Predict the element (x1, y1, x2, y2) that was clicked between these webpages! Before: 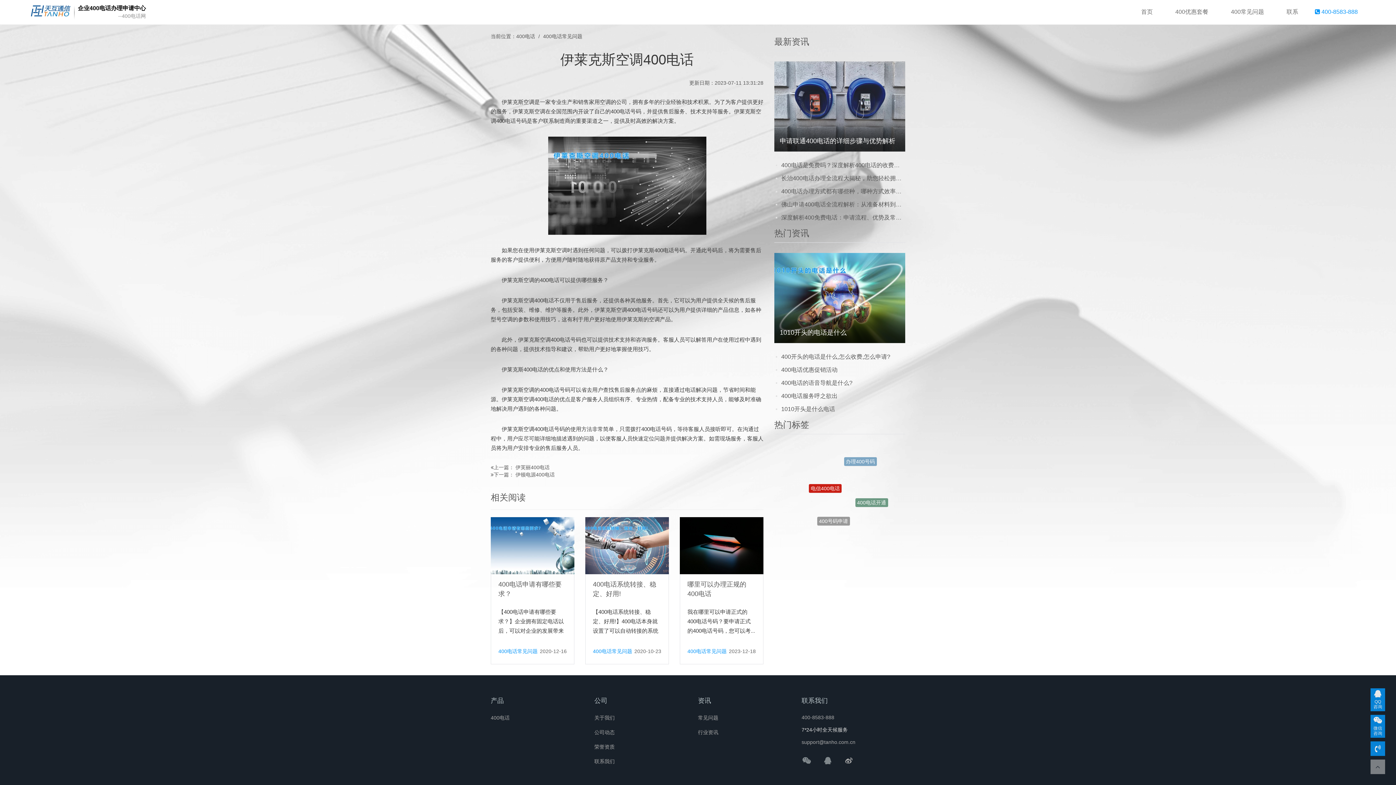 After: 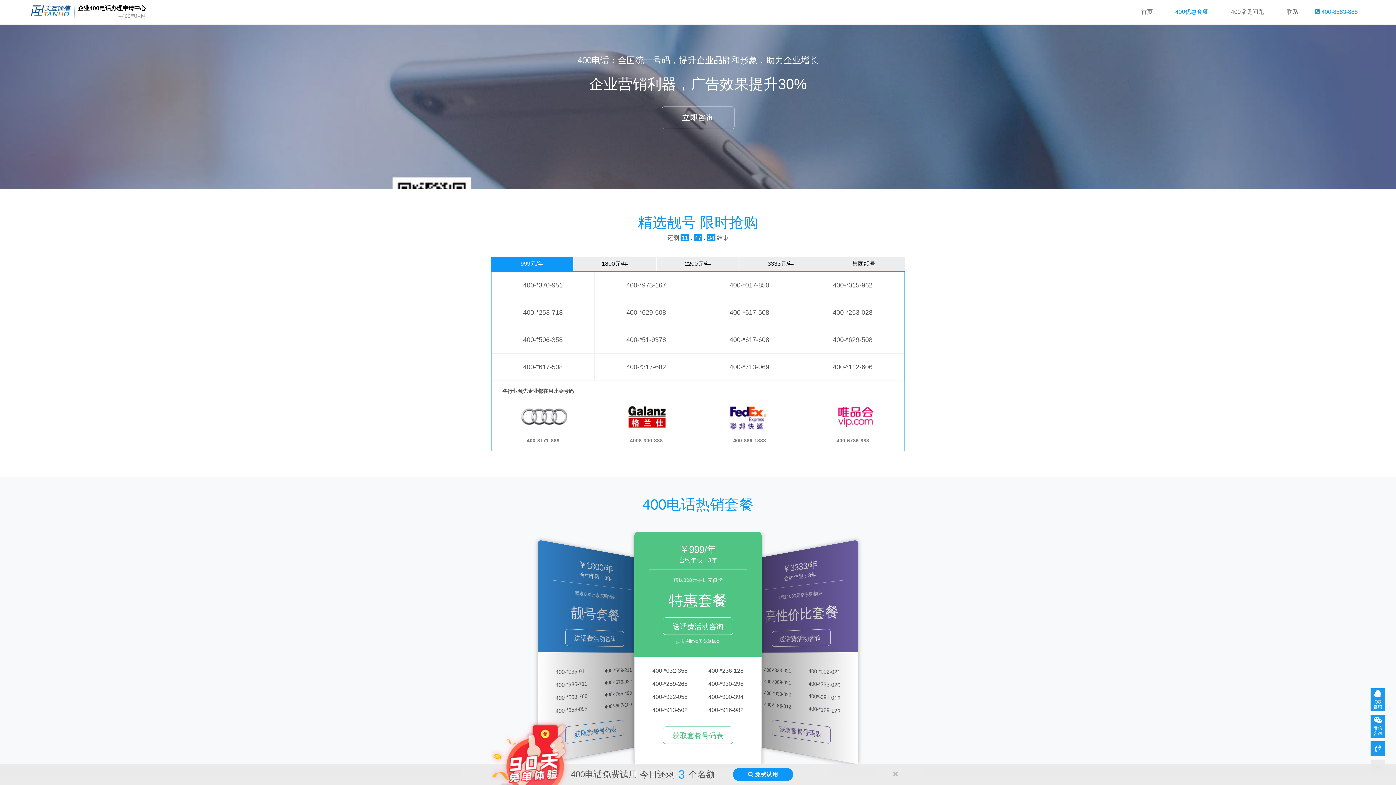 Action: bbox: (490, 715, 509, 721) label: 400电话